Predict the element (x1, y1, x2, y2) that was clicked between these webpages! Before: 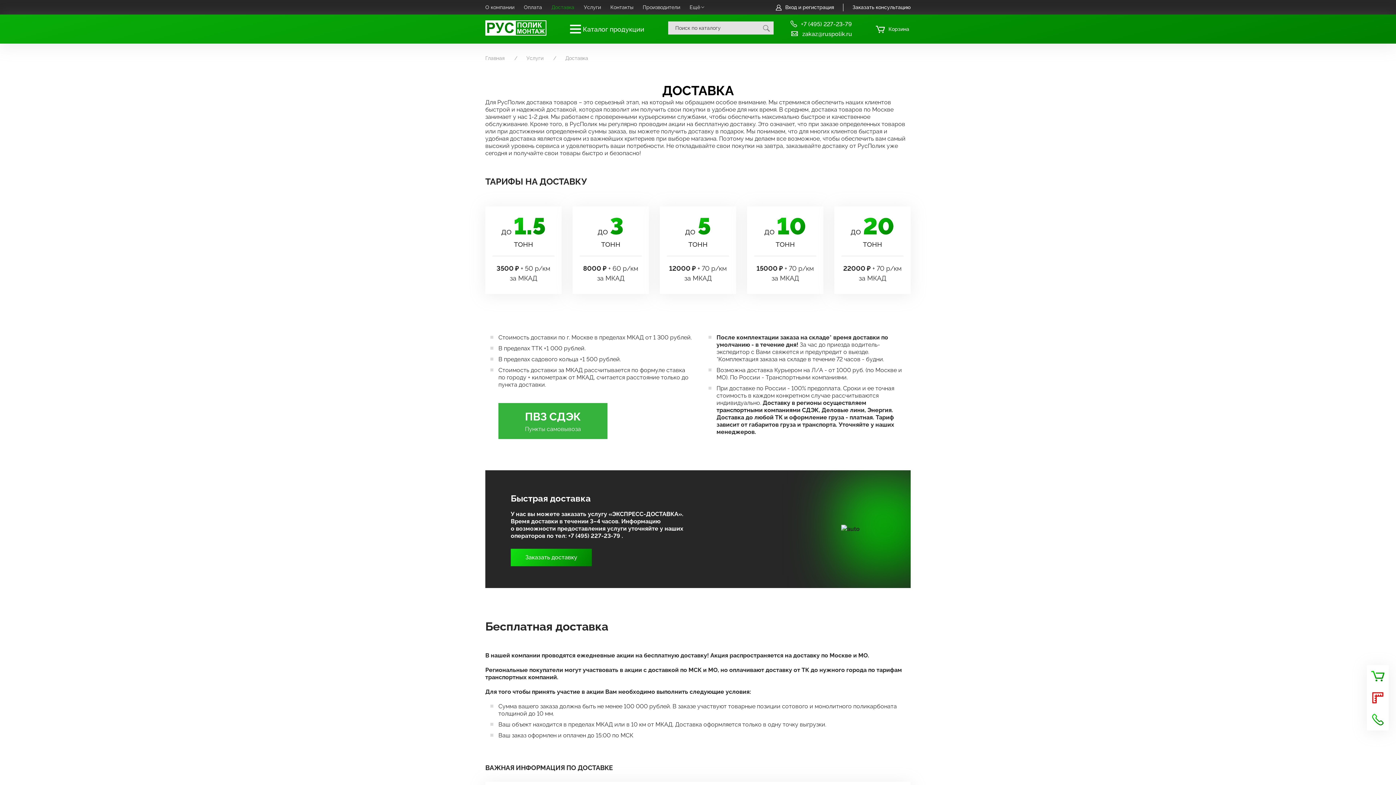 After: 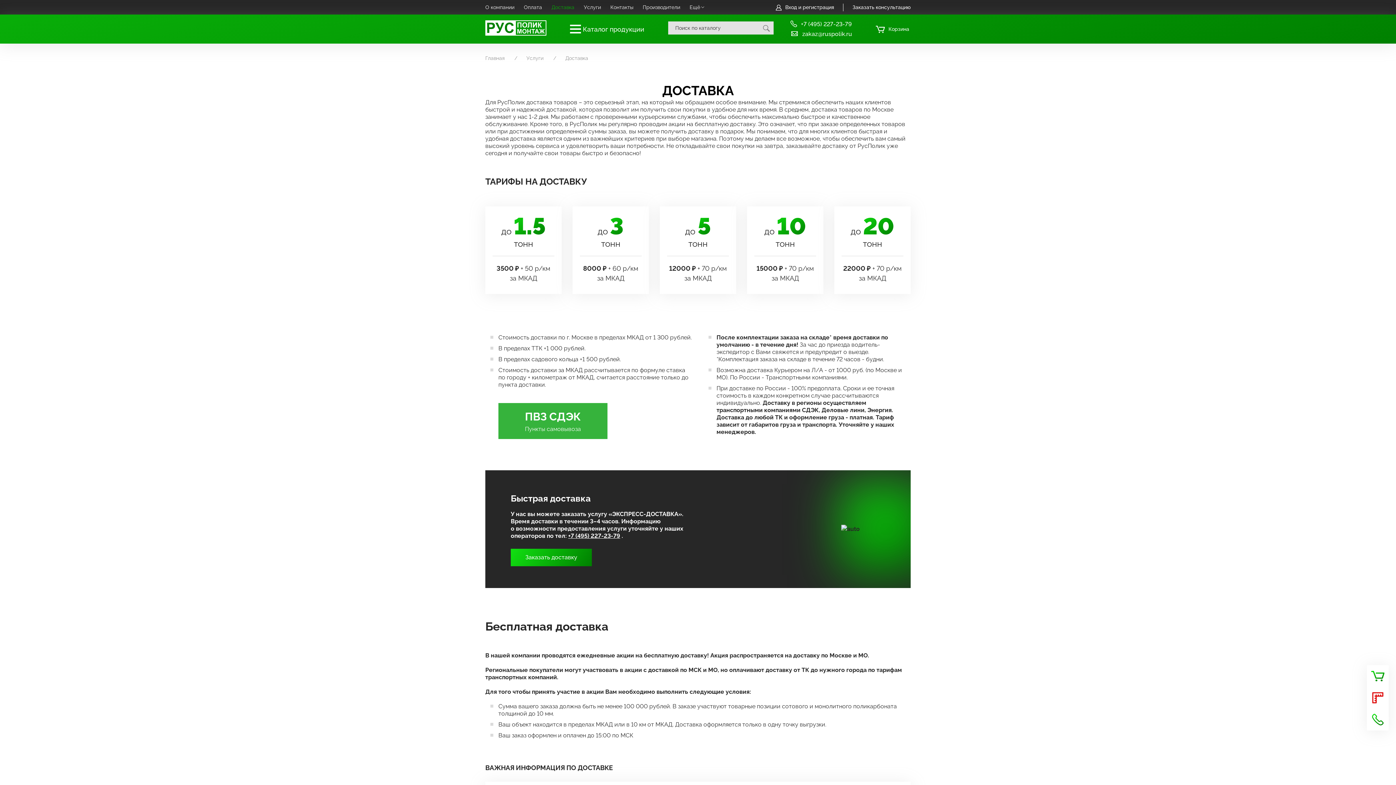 Action: label: +7 (495) 227-23-79 bbox: (568, 532, 620, 539)